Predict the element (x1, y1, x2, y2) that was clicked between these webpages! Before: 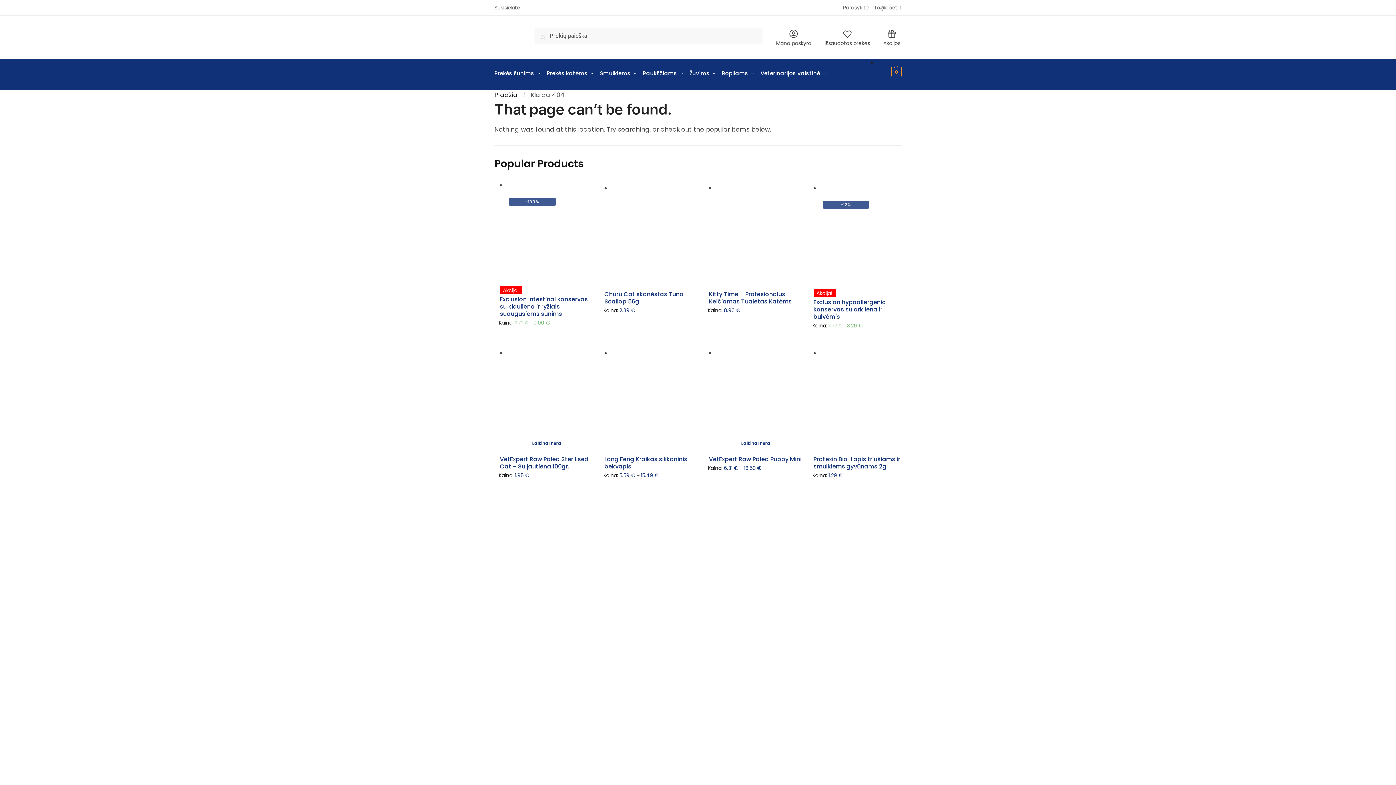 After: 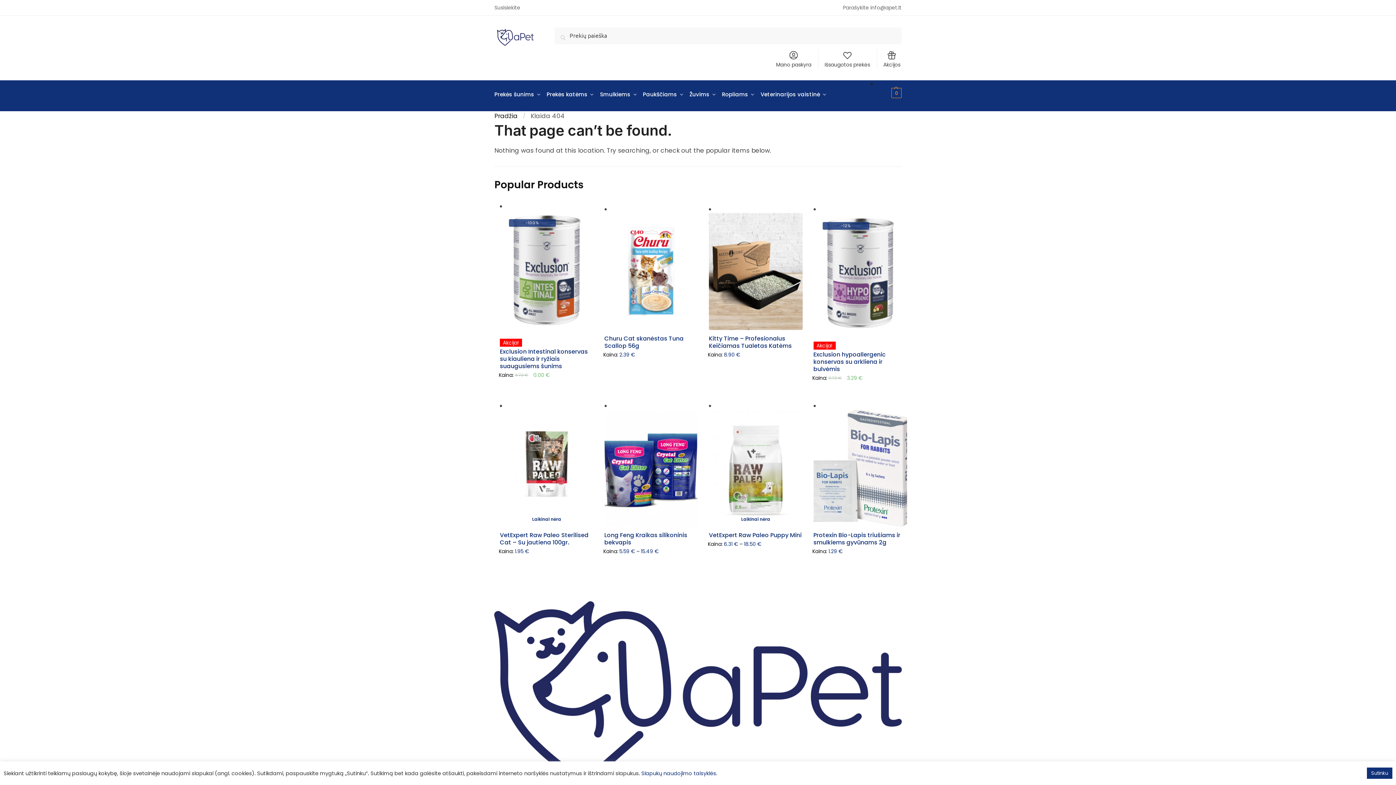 Action: bbox: (870, 66, 901, 77) label: 0.00 € 0